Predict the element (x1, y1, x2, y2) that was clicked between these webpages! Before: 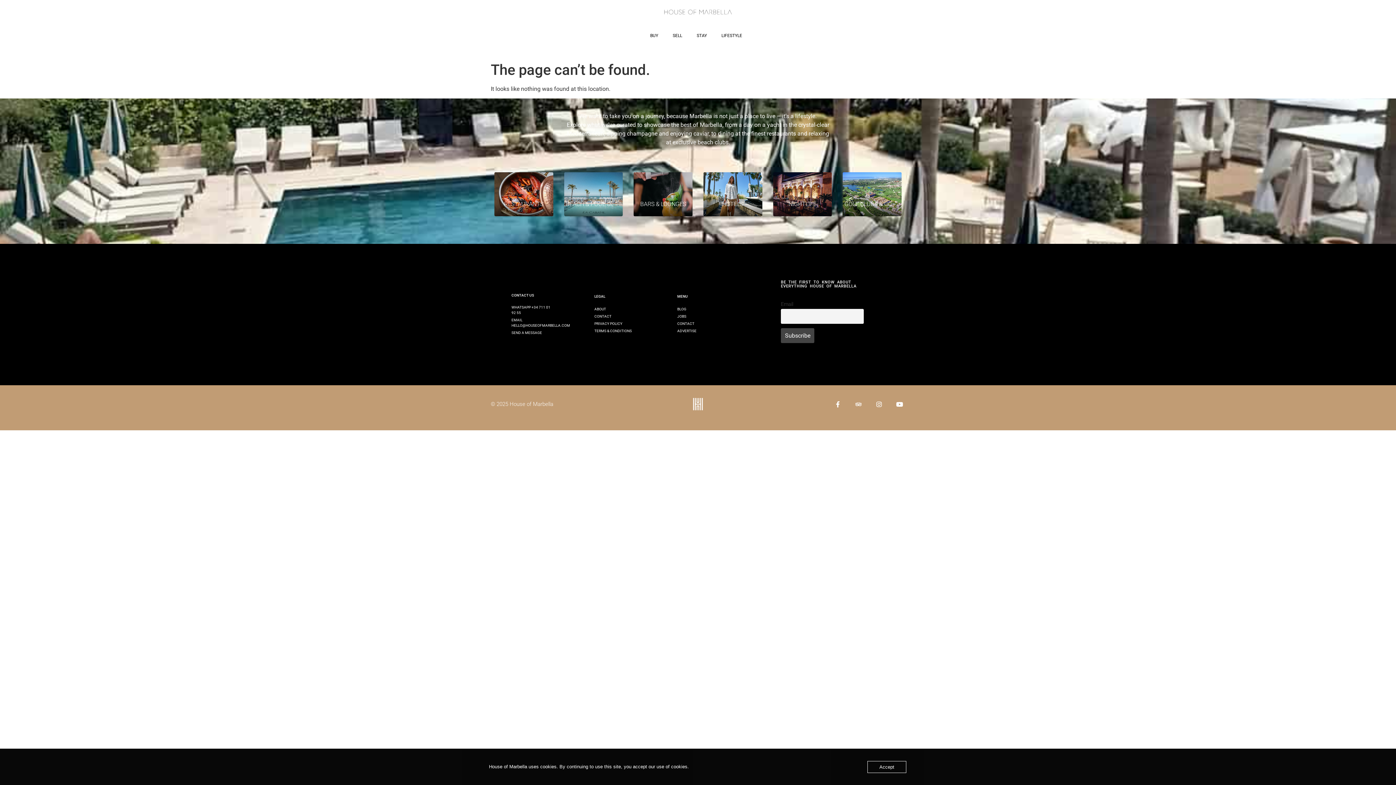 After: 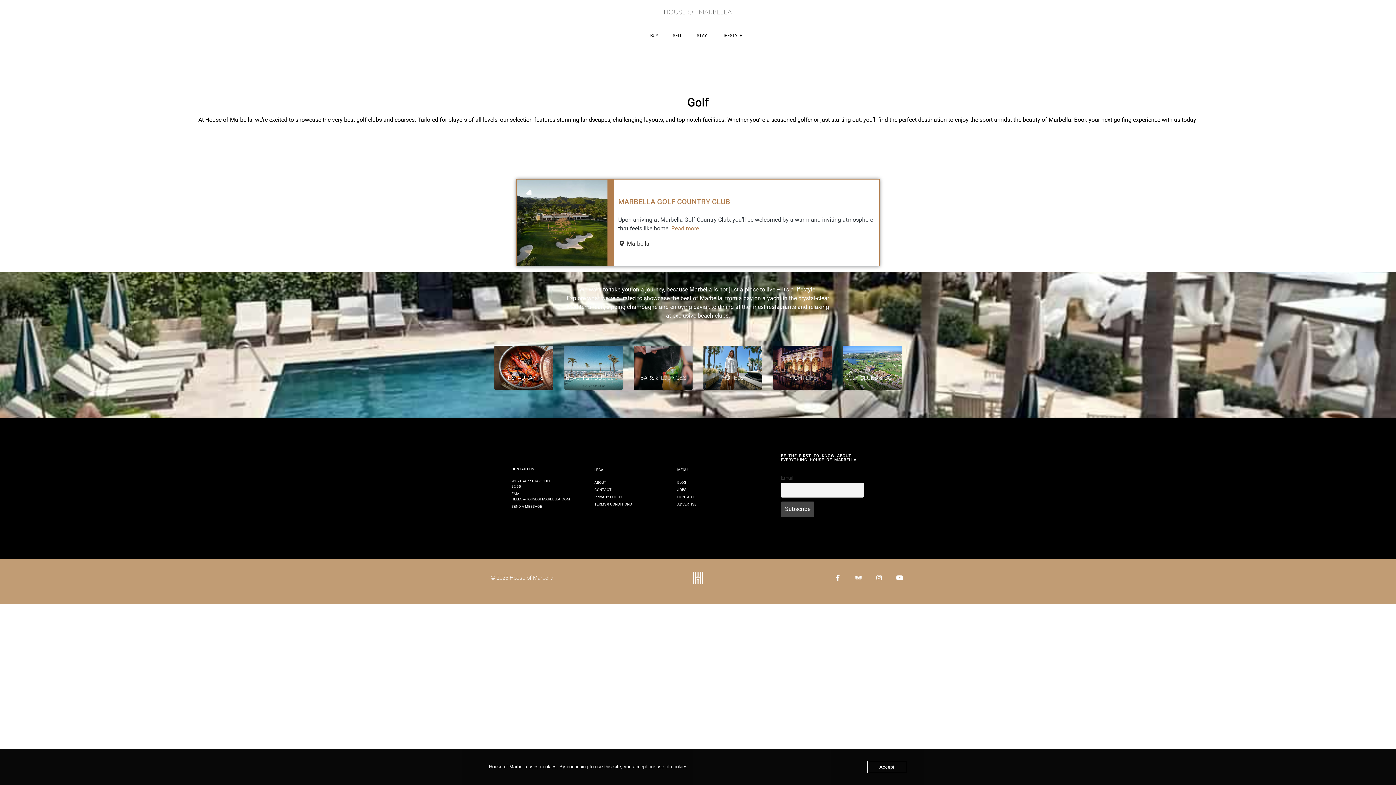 Action: label: GOLF CLUBS & COURSES bbox: (844, 200, 909, 207)